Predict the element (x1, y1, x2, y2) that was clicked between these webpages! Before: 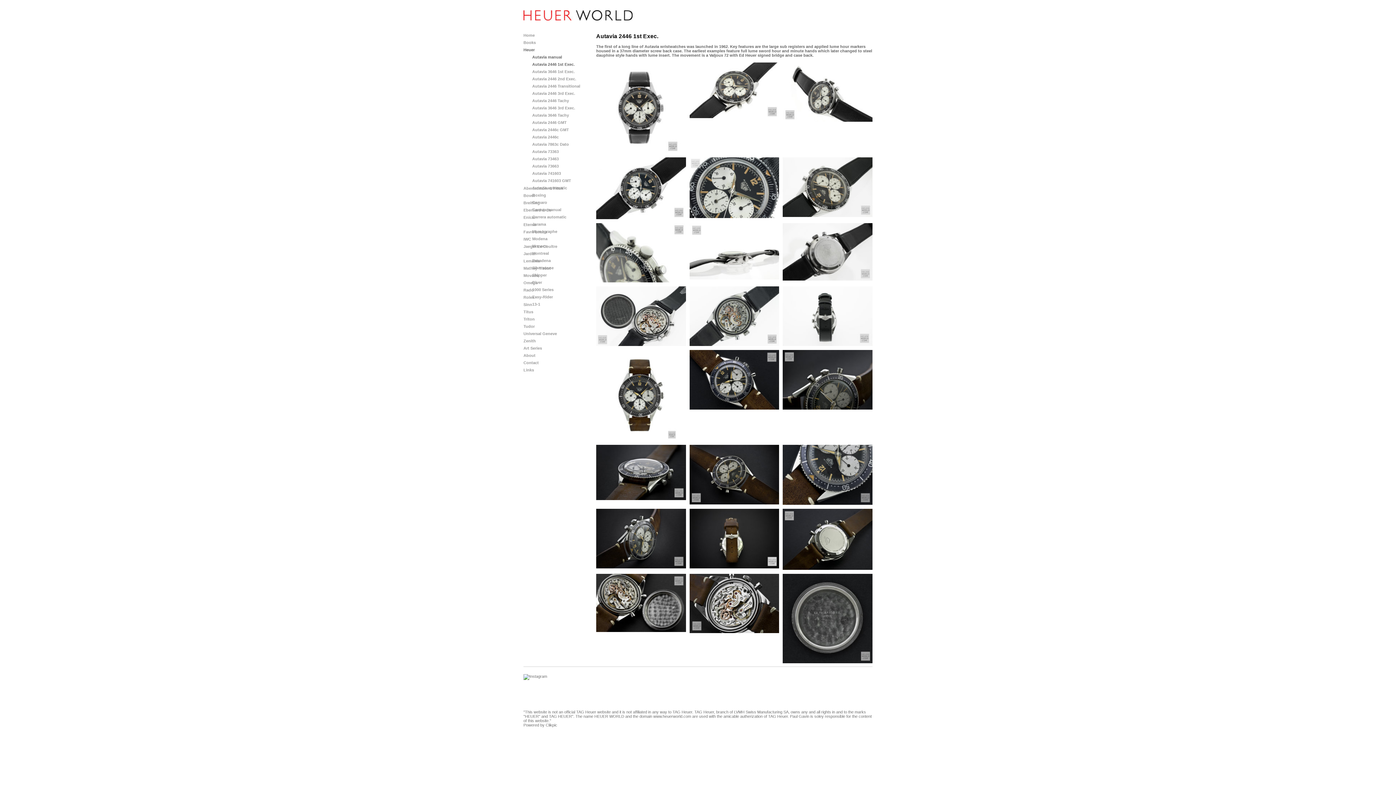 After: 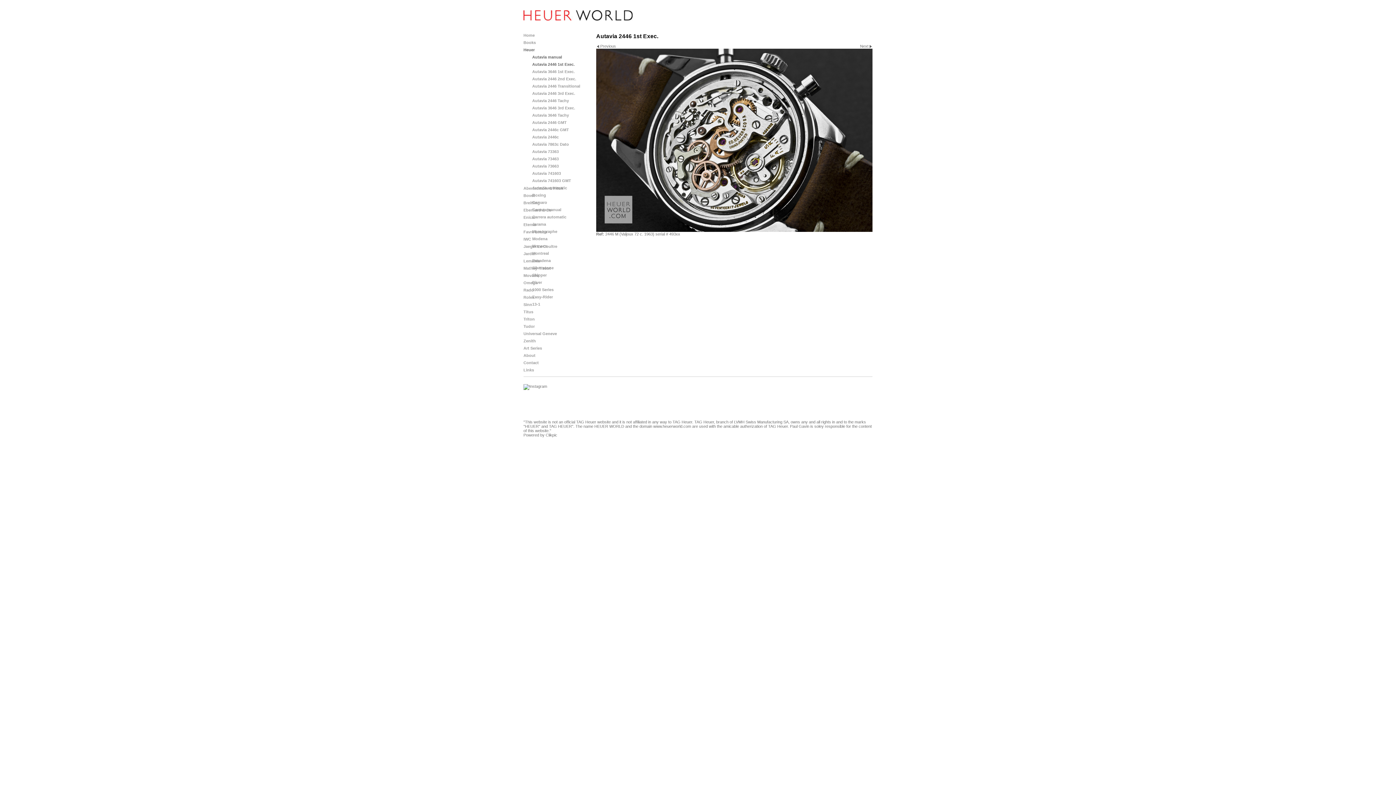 Action: bbox: (689, 574, 779, 633)